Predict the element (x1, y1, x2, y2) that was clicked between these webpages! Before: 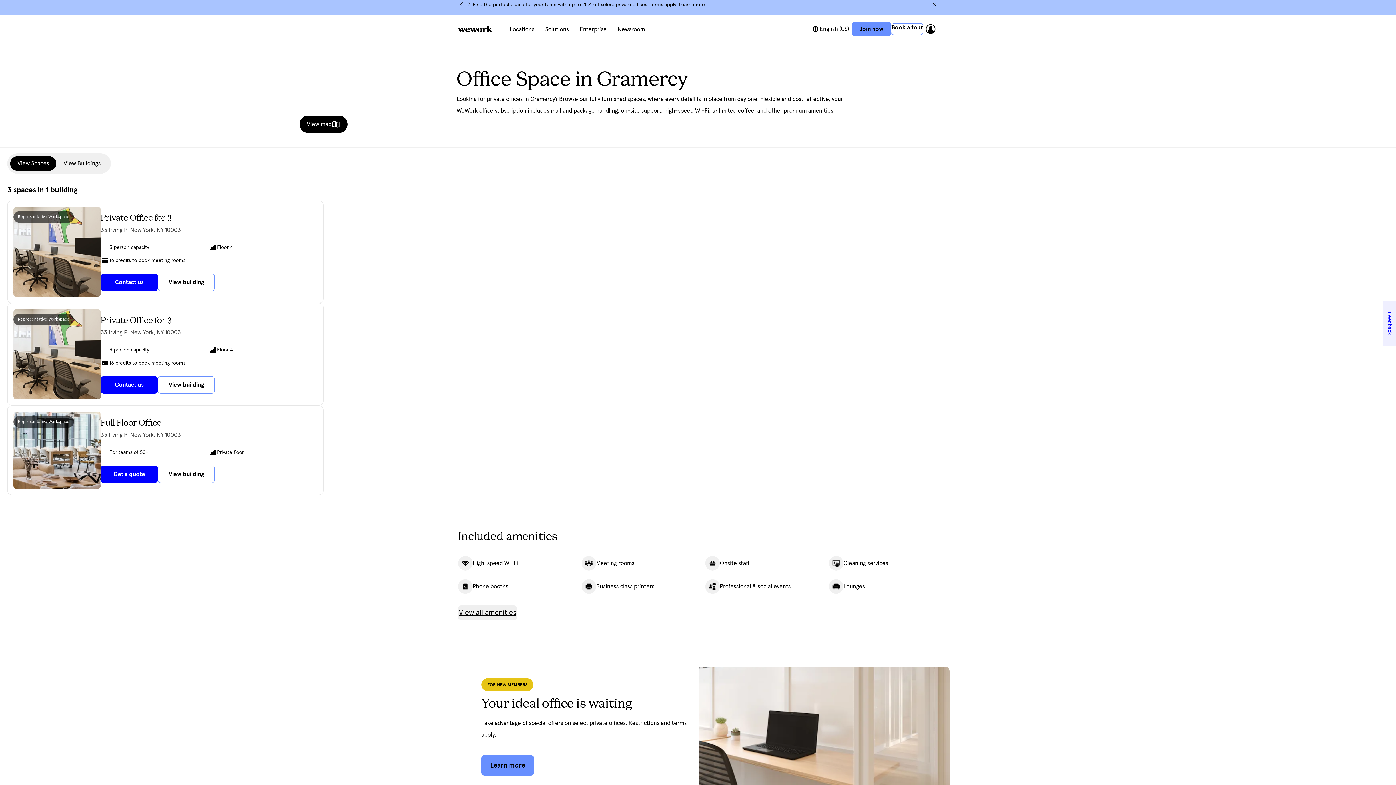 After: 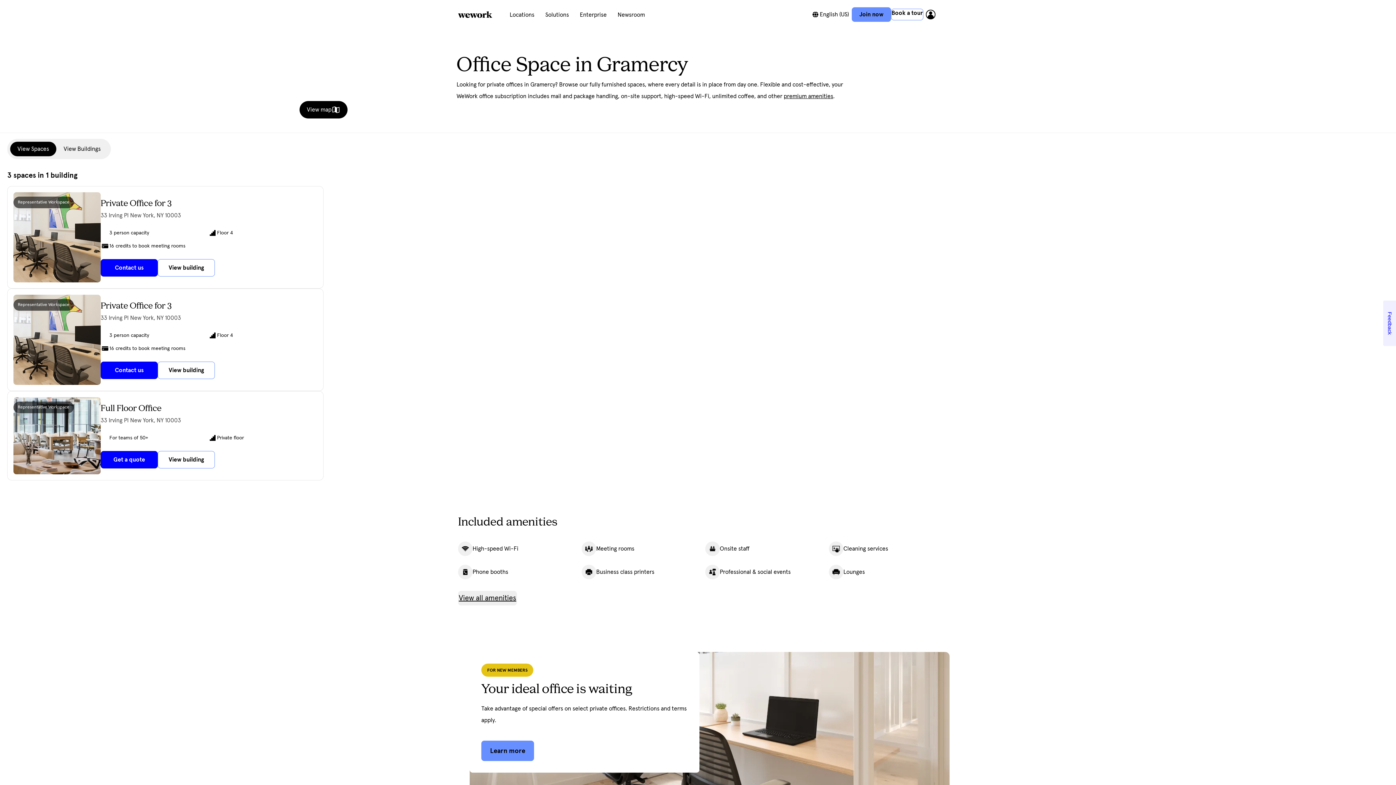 Action: label: Close bbox: (930, 0, 938, 8)